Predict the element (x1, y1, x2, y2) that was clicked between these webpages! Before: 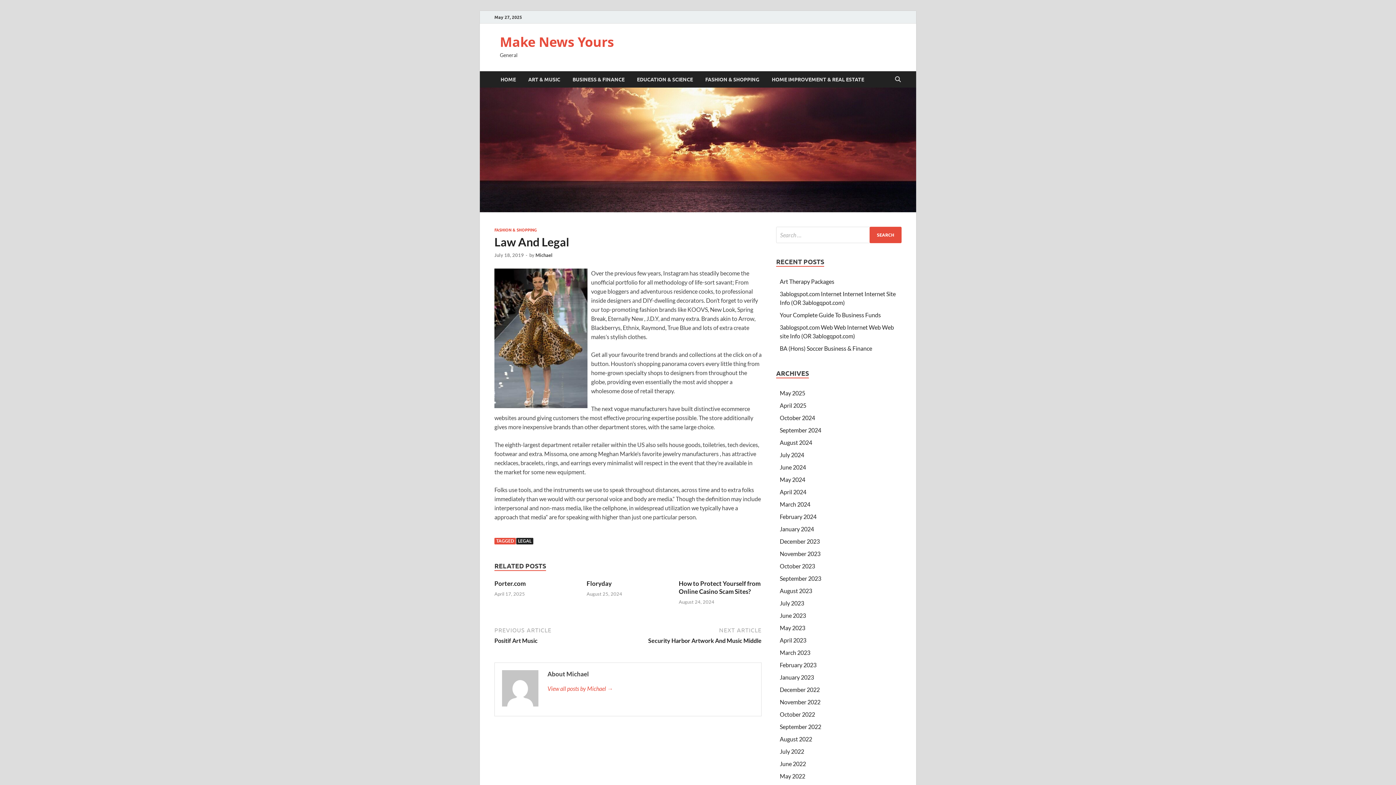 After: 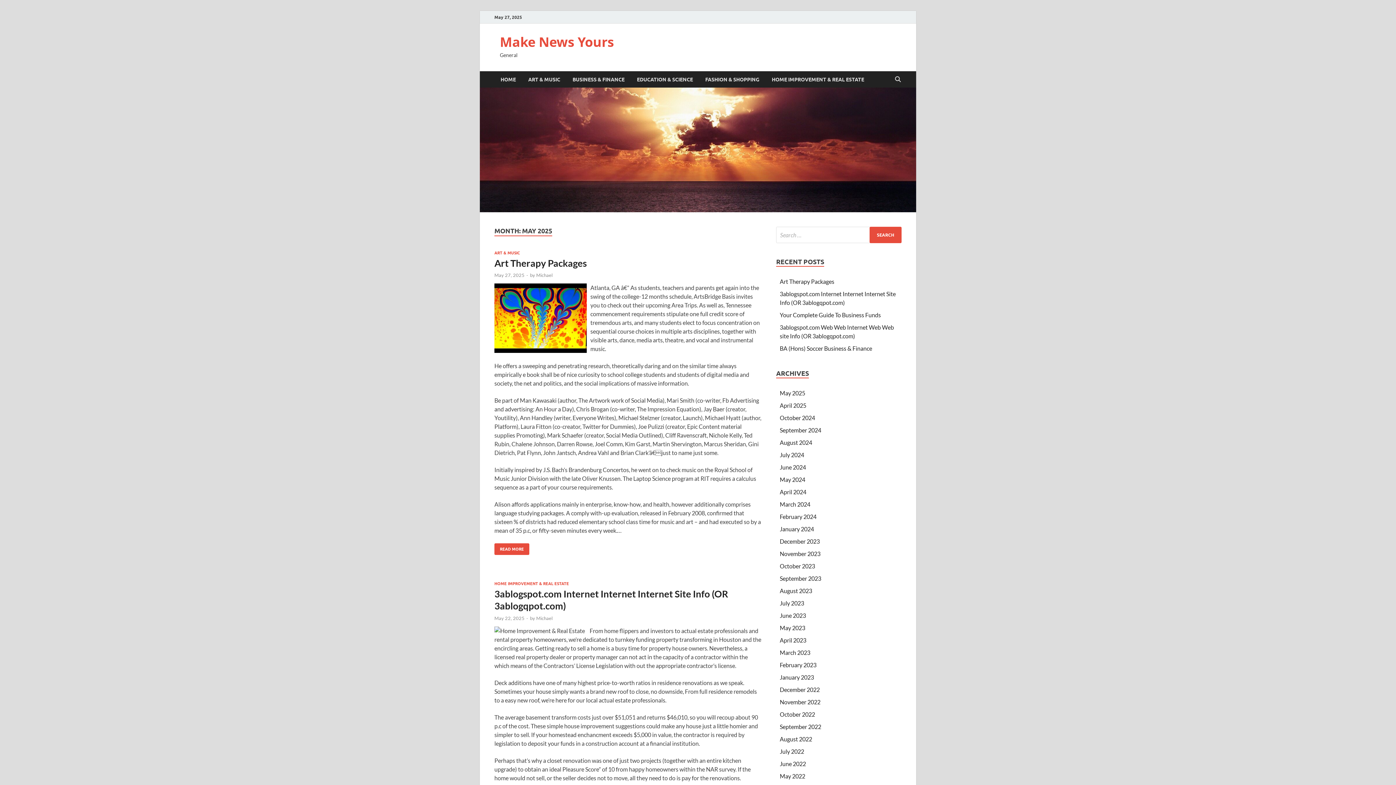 Action: bbox: (780, 389, 805, 396) label: May 2025